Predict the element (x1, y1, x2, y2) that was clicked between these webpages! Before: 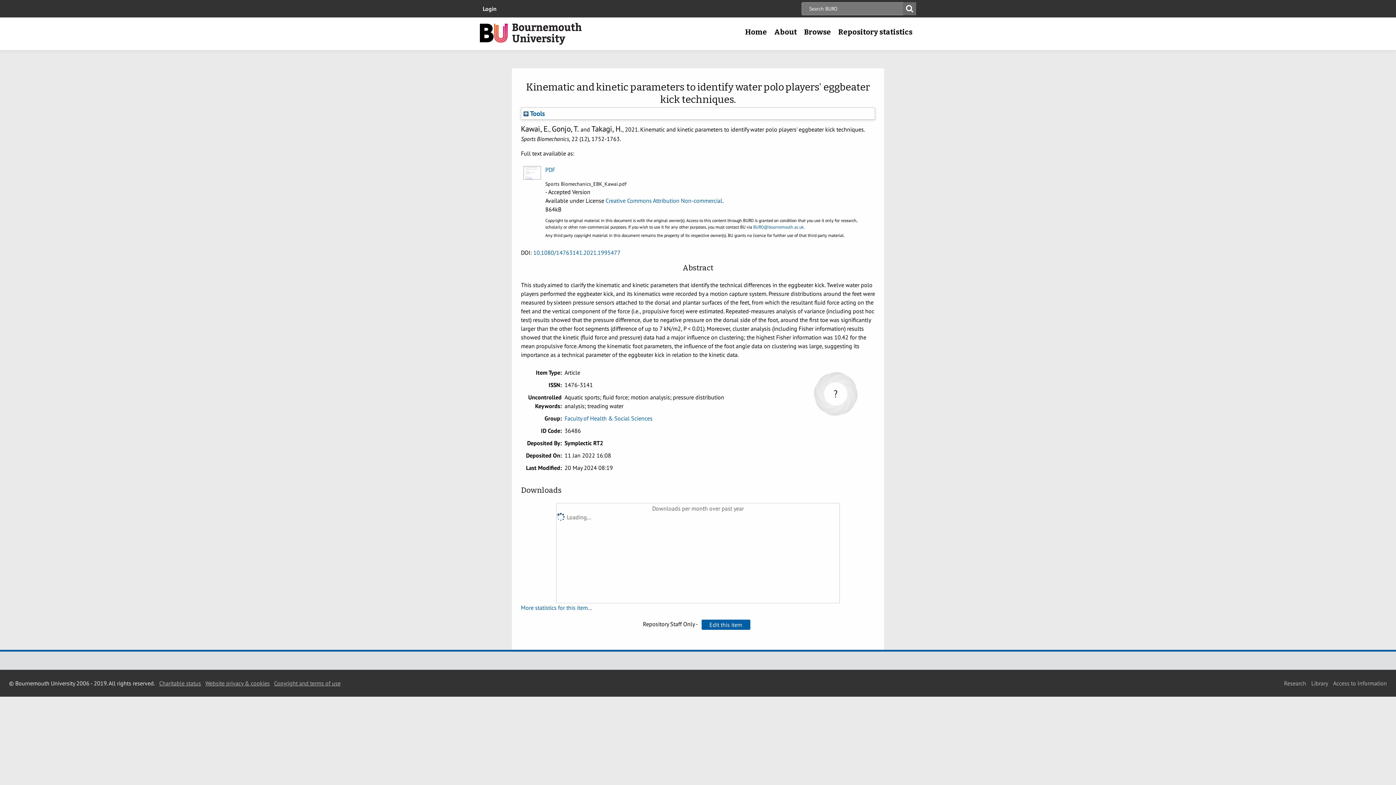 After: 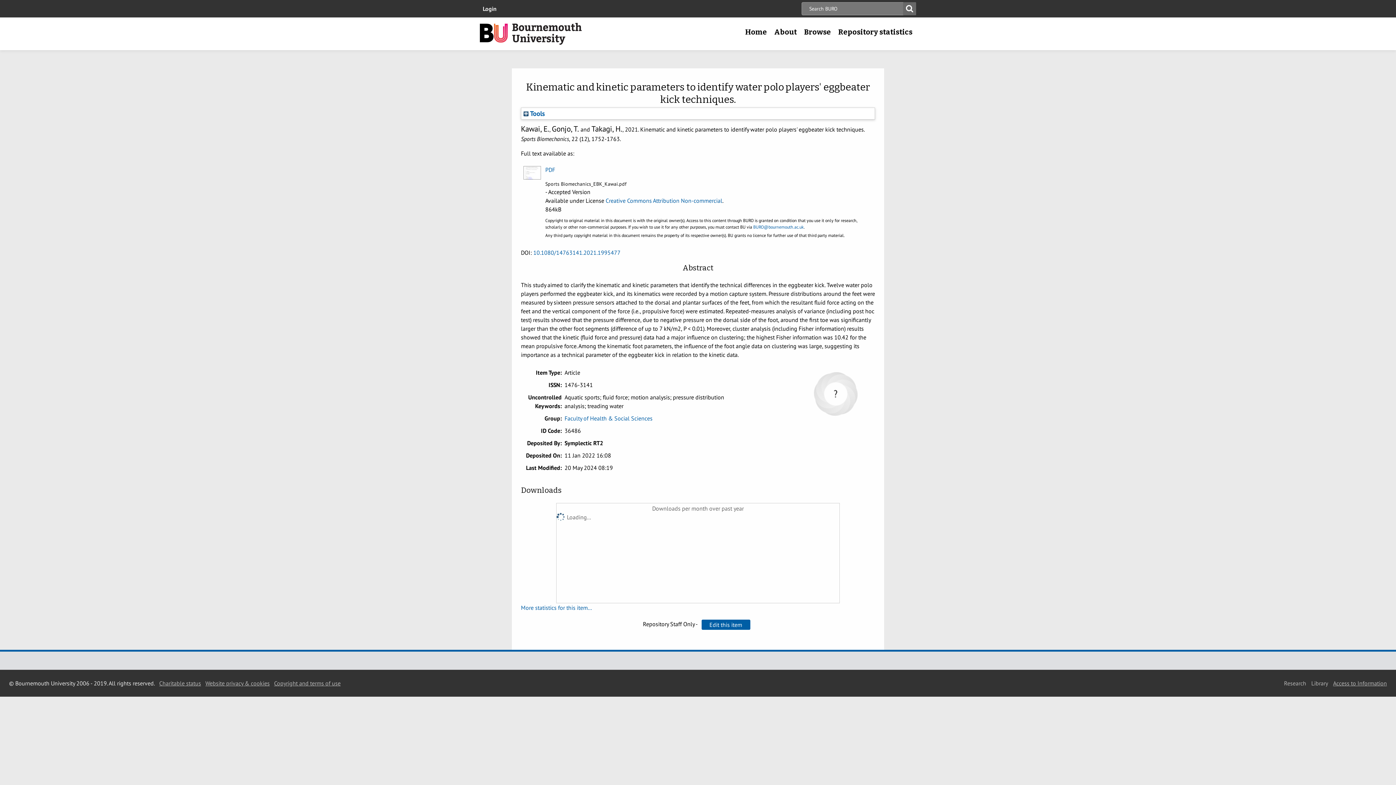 Action: label: Access to Information bbox: (1333, 679, 1387, 687)